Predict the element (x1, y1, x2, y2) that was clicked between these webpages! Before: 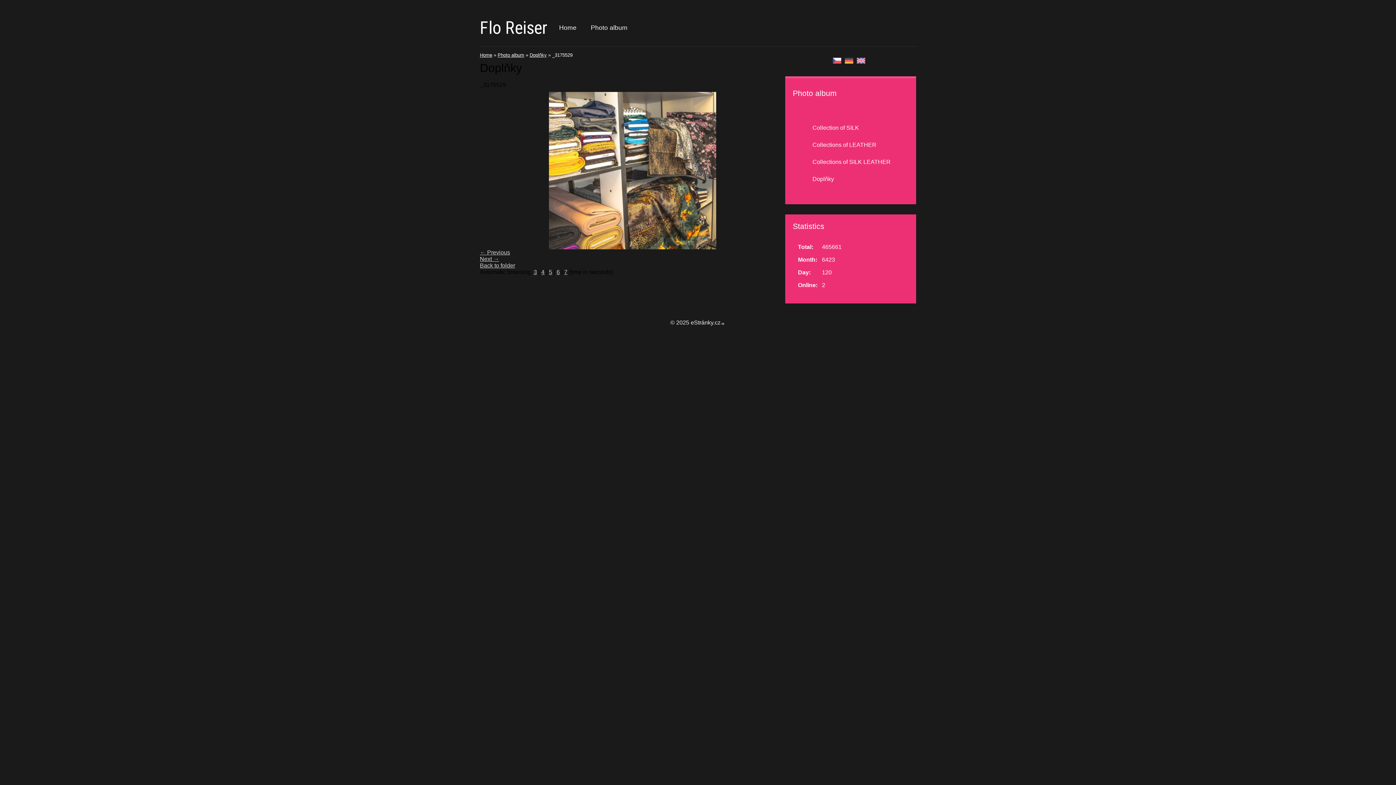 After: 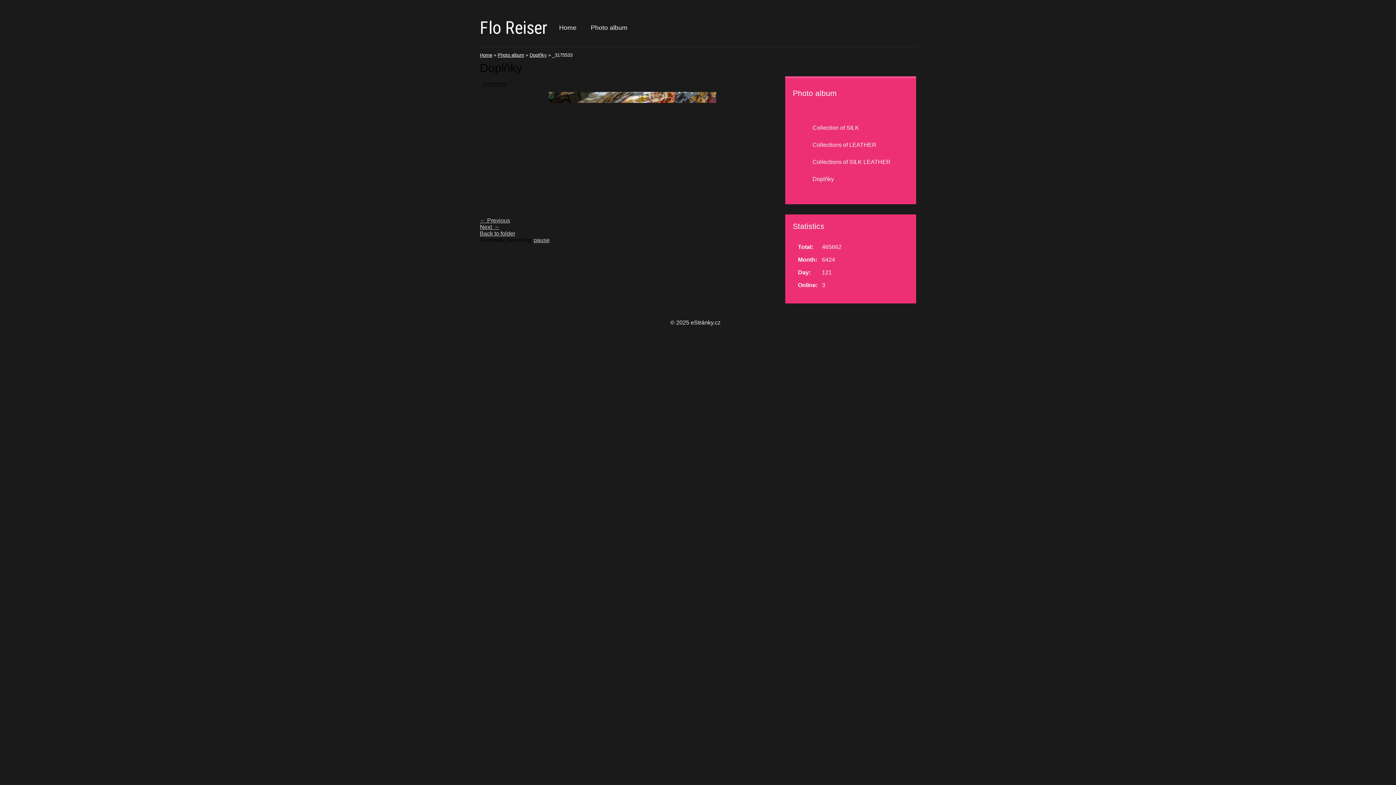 Action: bbox: (556, 269, 560, 275) label: 6